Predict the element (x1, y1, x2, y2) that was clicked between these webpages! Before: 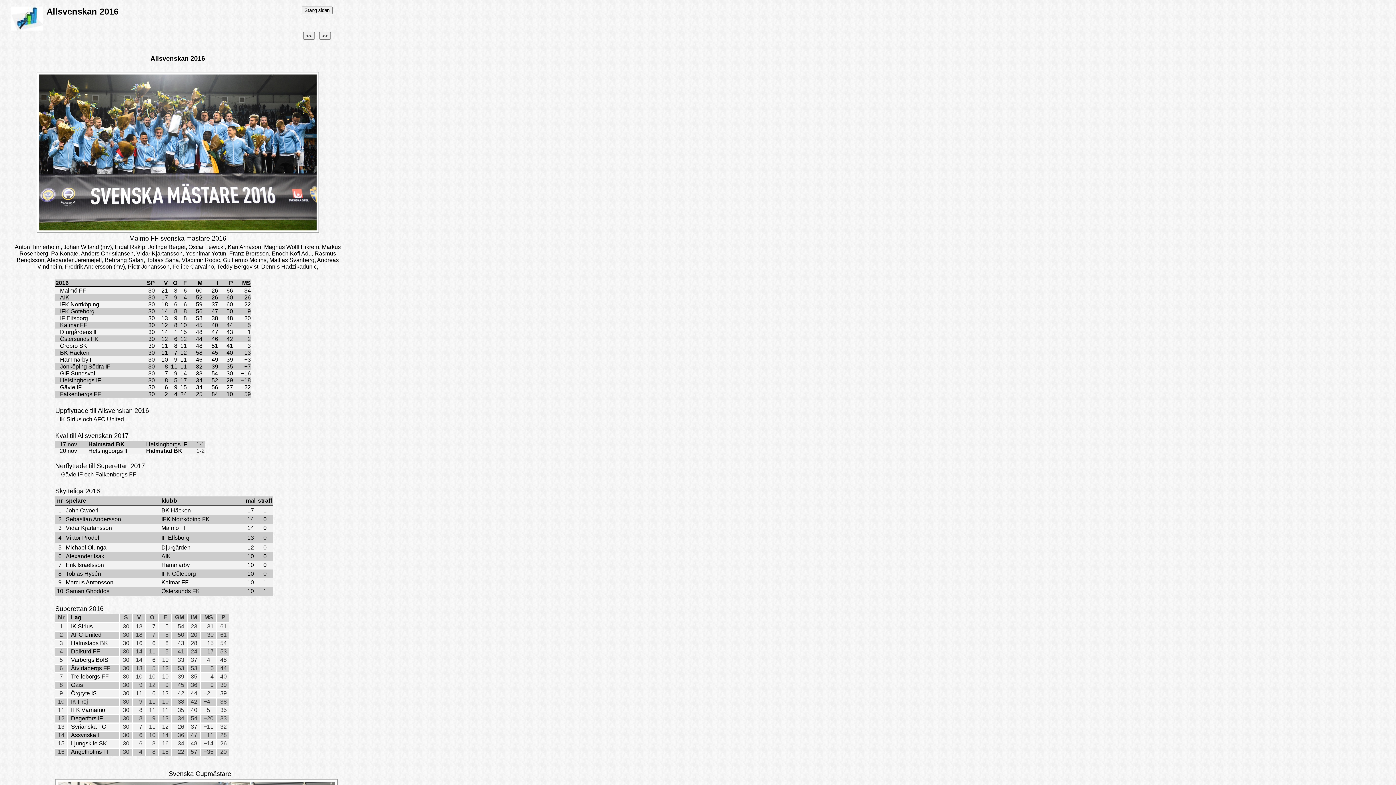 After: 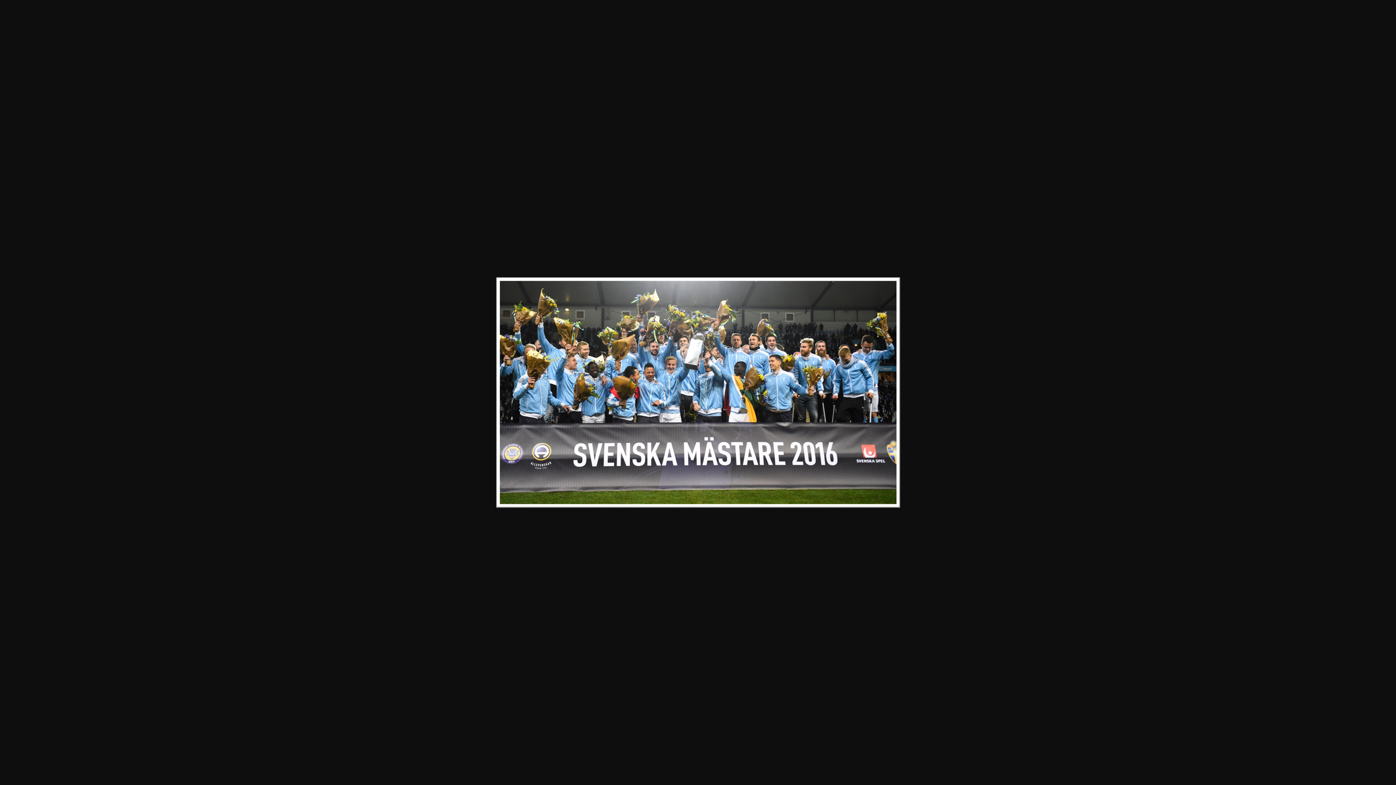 Action: bbox: (36, 228, 319, 234)